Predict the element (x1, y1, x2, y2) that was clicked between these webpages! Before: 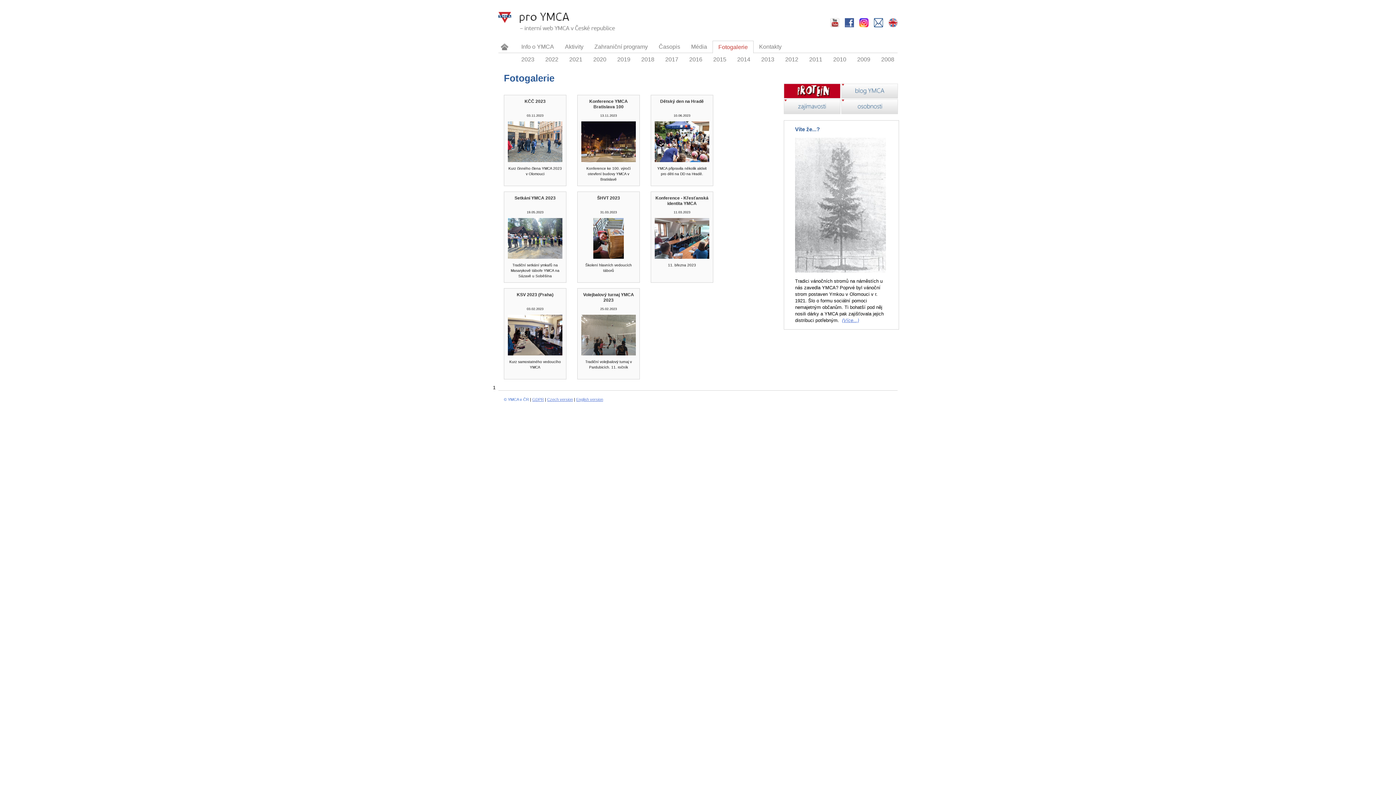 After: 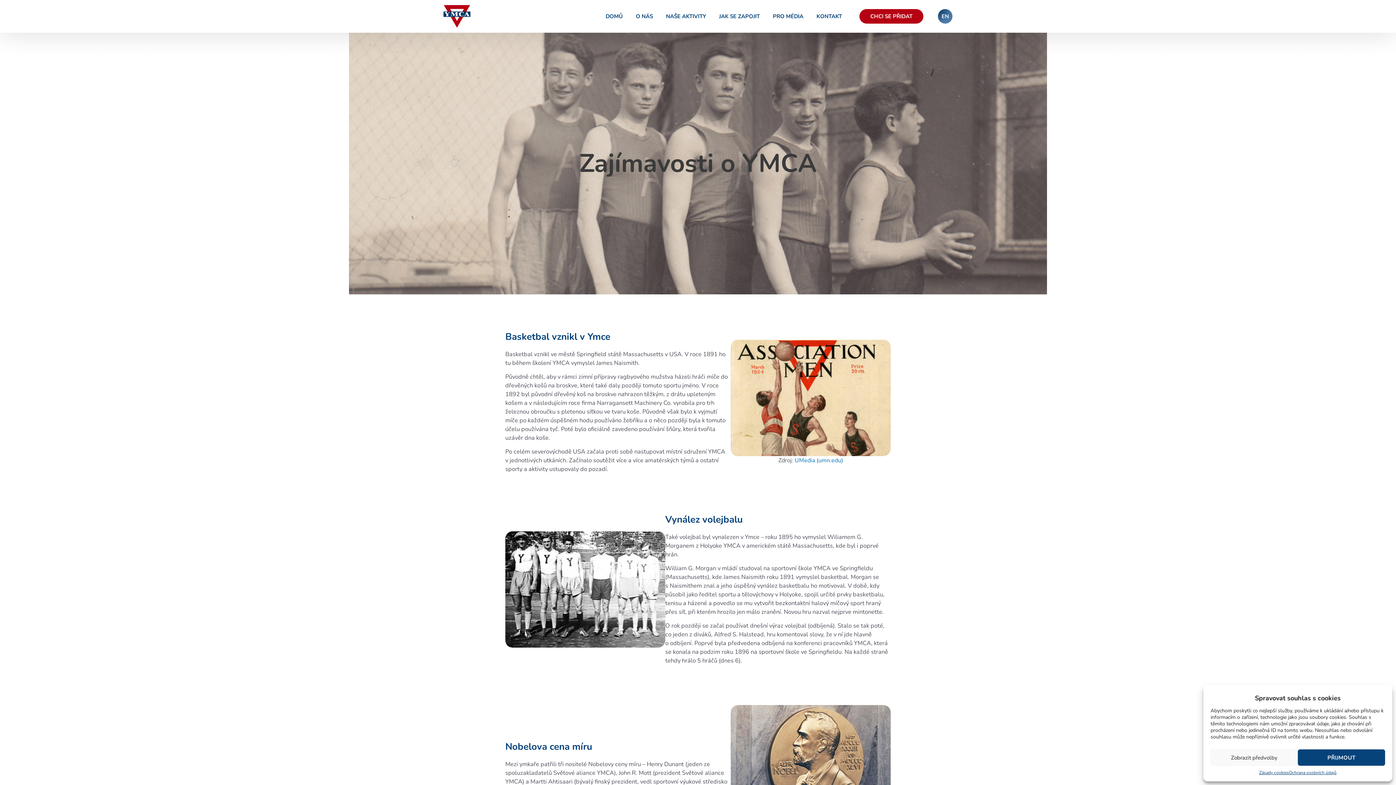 Action: label: (Více...) bbox: (842, 317, 859, 323)